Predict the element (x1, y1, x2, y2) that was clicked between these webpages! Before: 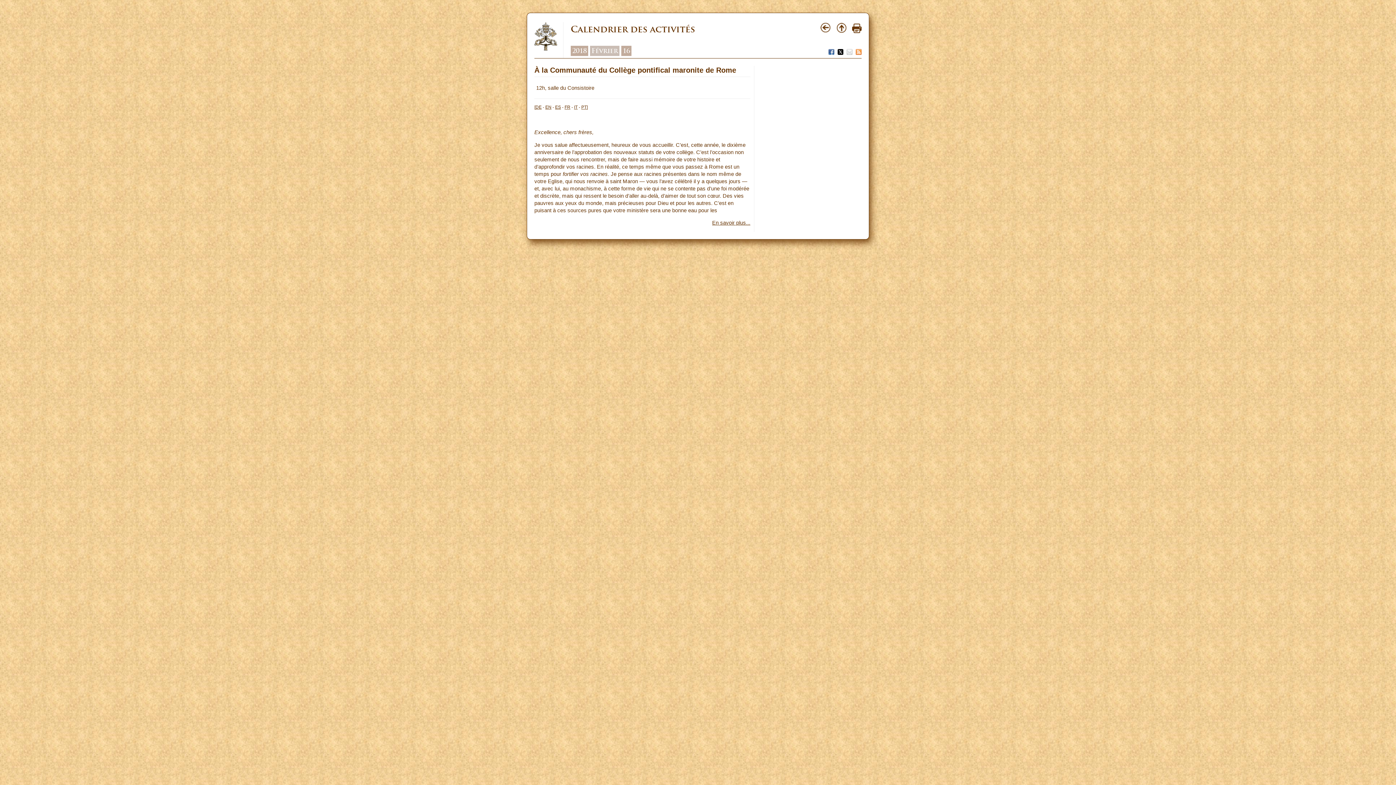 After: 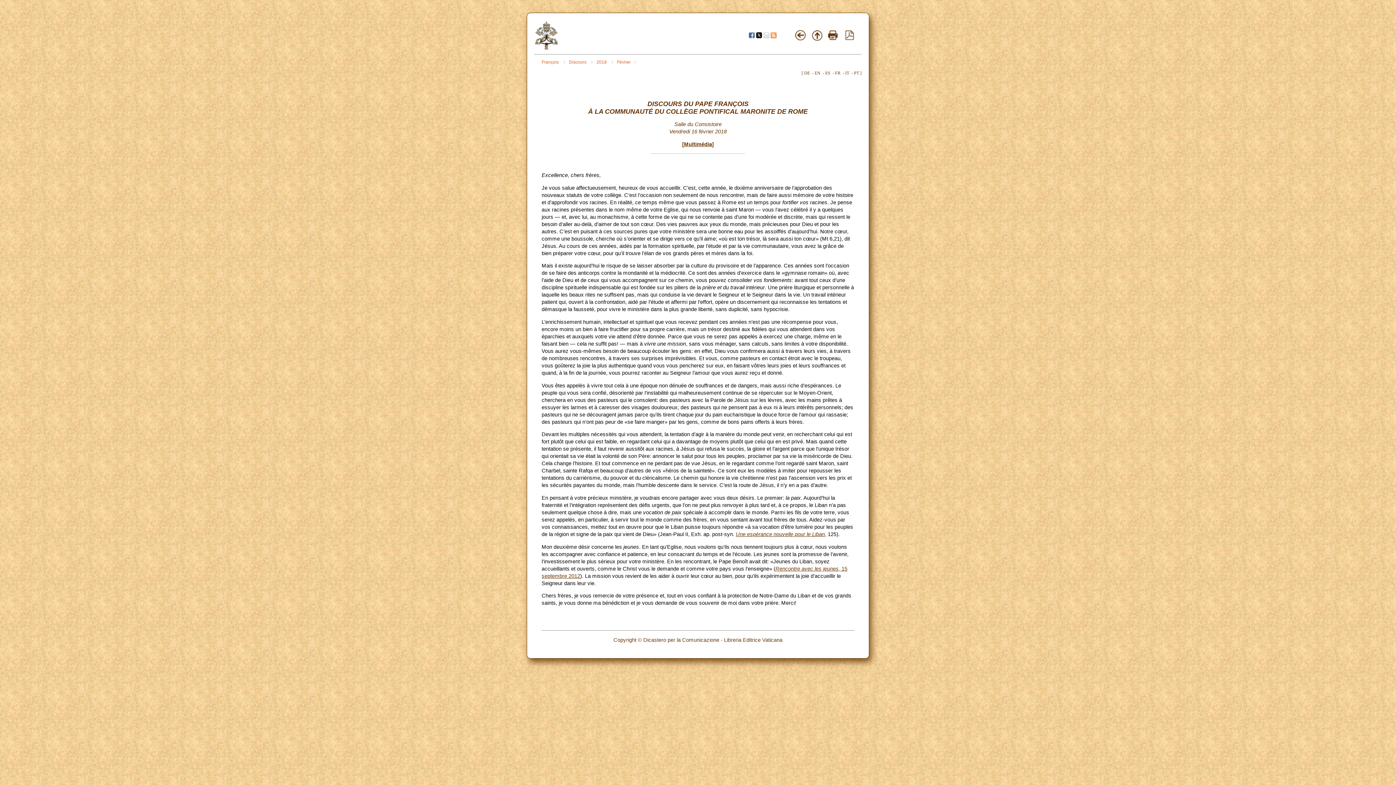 Action: label: En savoir plus... bbox: (712, 220, 750, 225)